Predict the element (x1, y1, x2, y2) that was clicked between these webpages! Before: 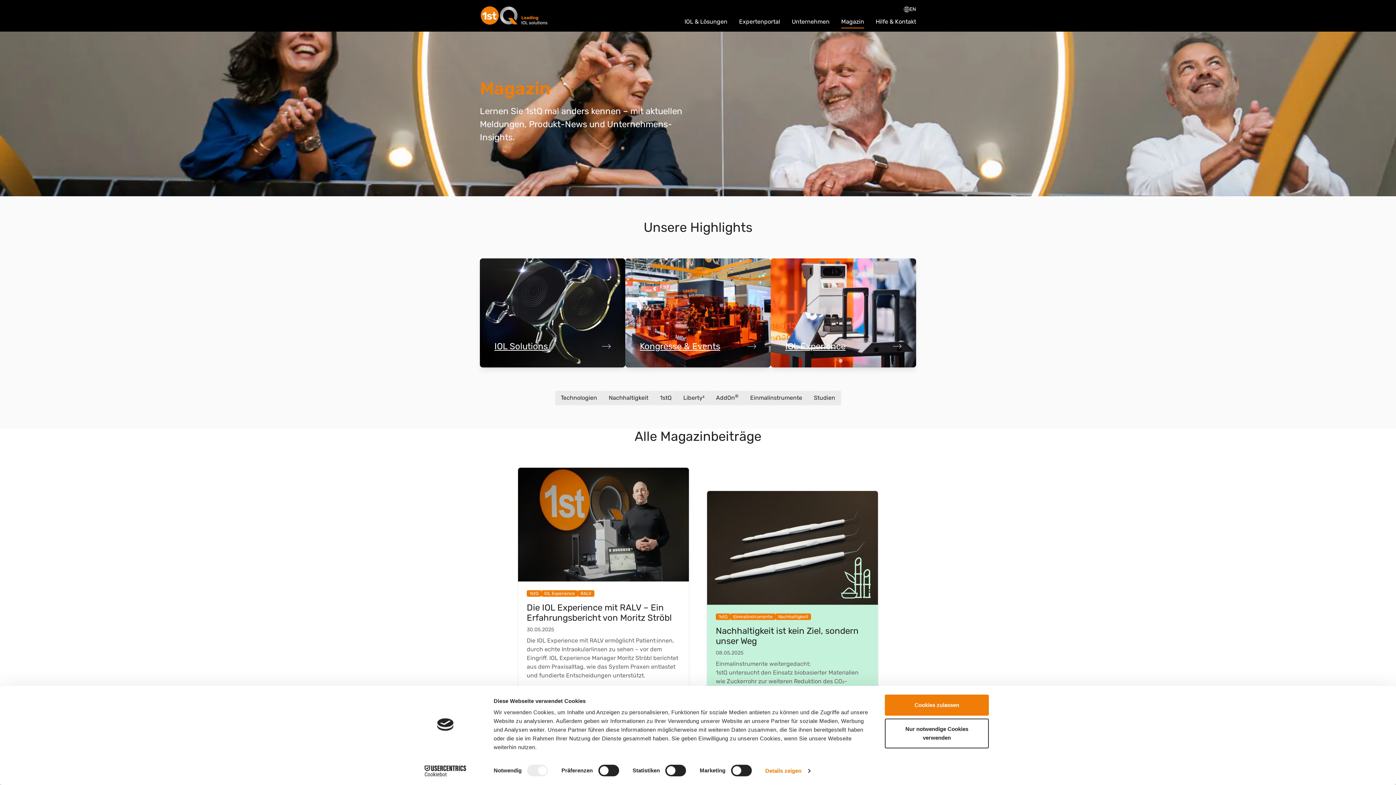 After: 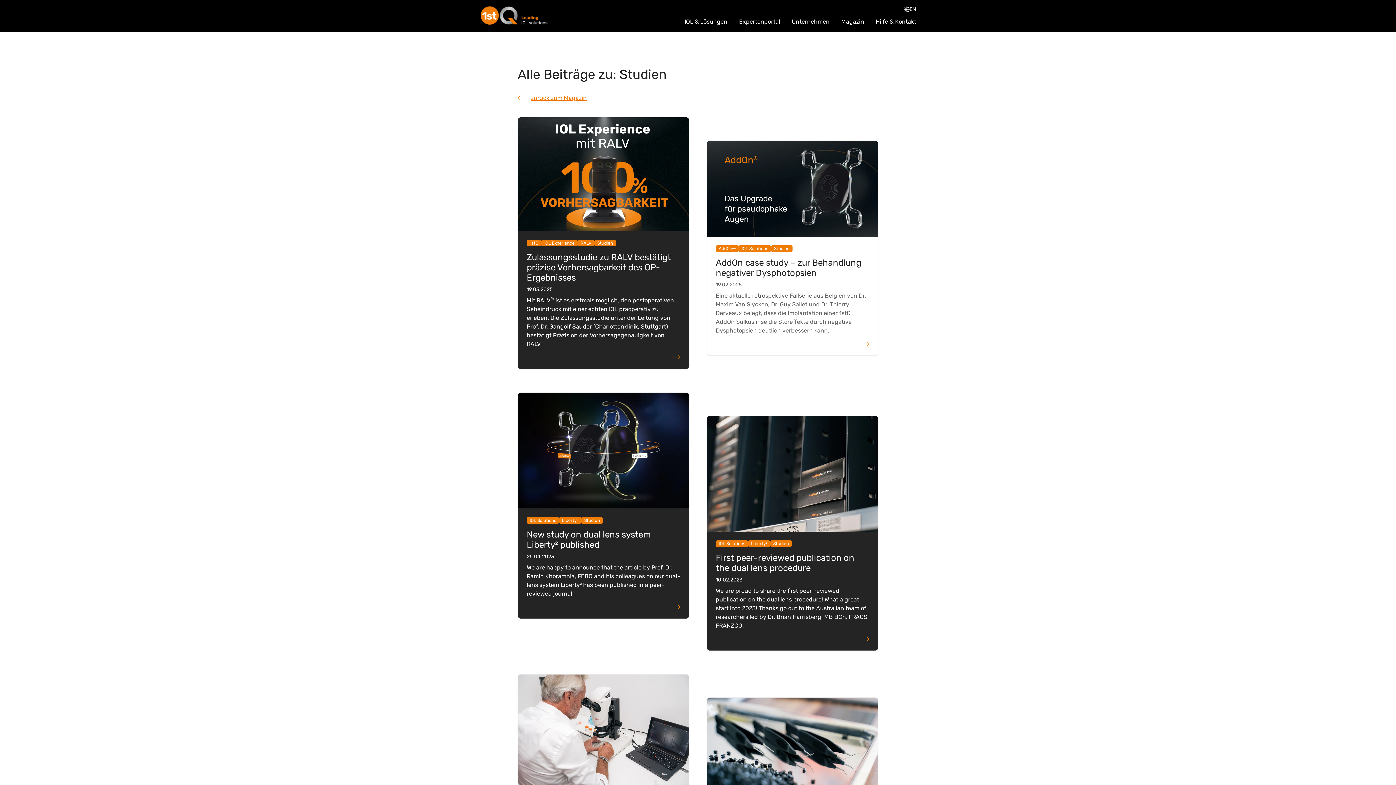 Action: label: Studien bbox: (808, 390, 841, 405)